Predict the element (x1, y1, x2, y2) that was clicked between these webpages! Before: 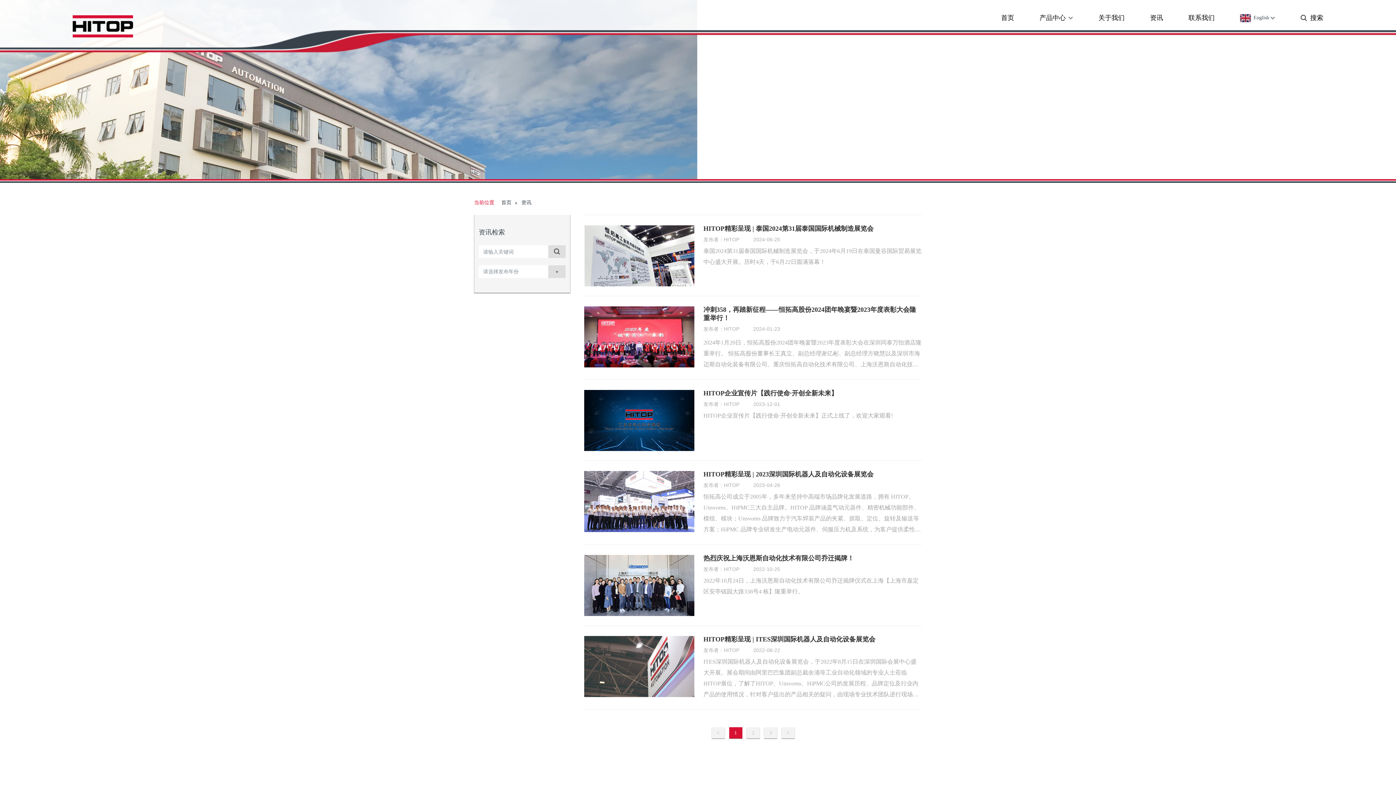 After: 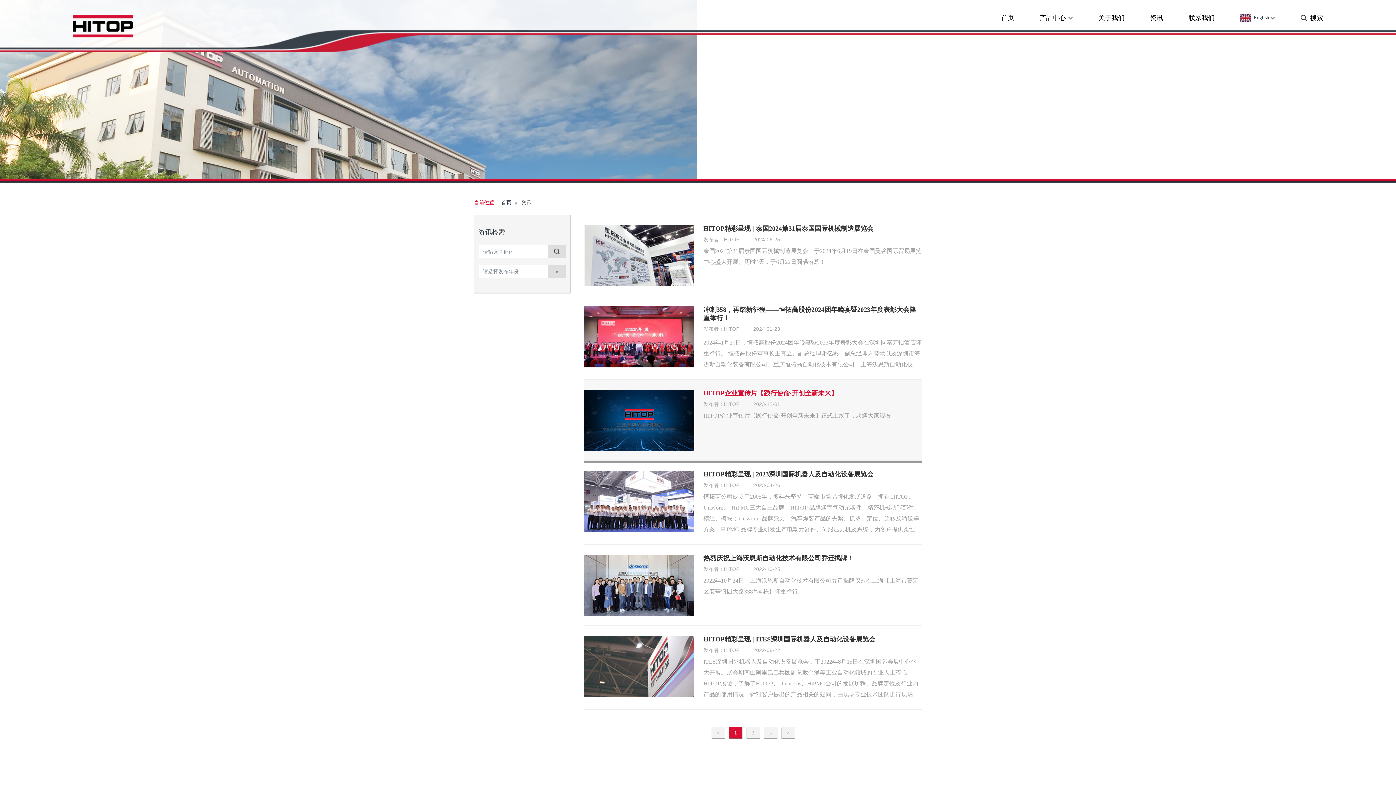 Action: bbox: (584, 380, 922, 461) label: HITOP企业宣传片【践行使命·开创全新未来】
发布者：HITOP
2023-12-01
HITOP企业宣传片【践行使命·开创全新未来】正式上线了，欢迎大家观看!